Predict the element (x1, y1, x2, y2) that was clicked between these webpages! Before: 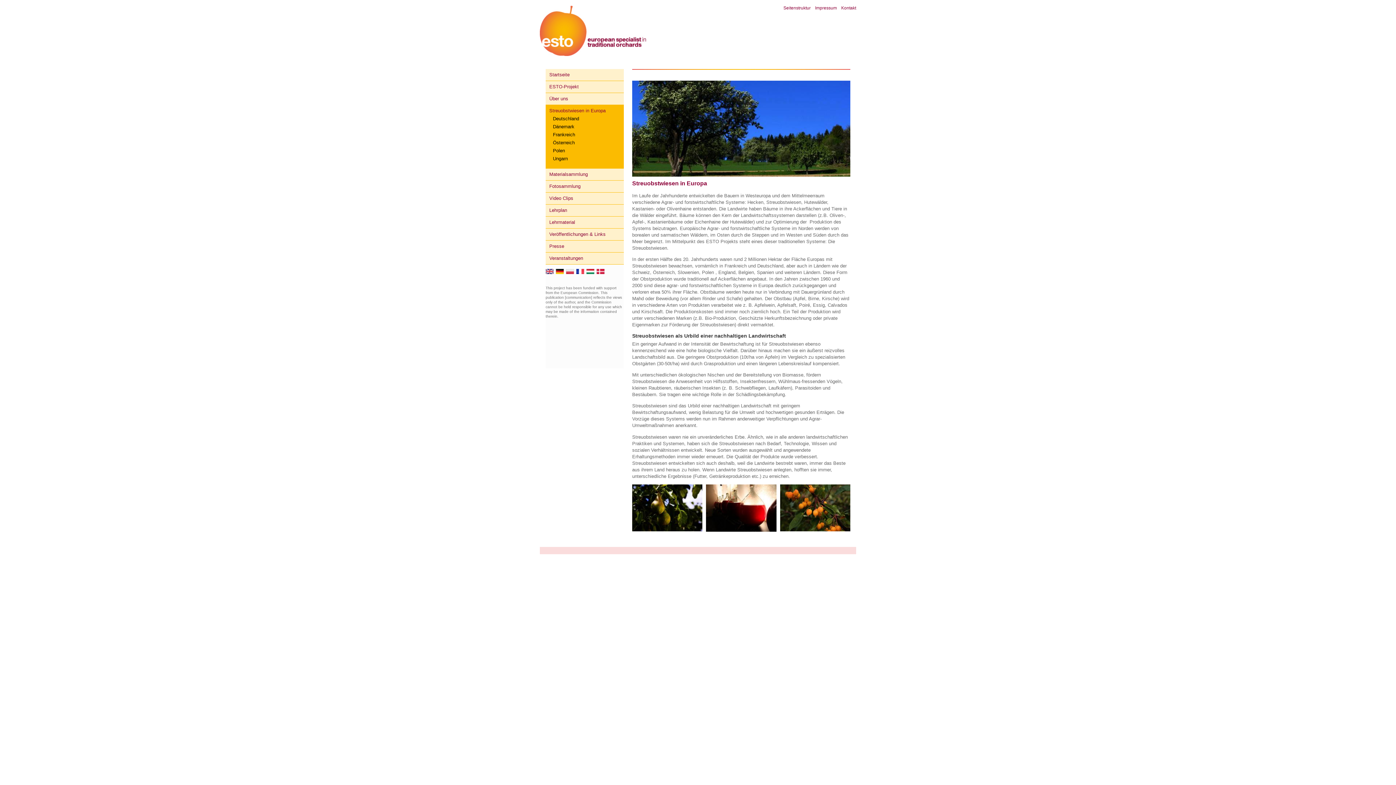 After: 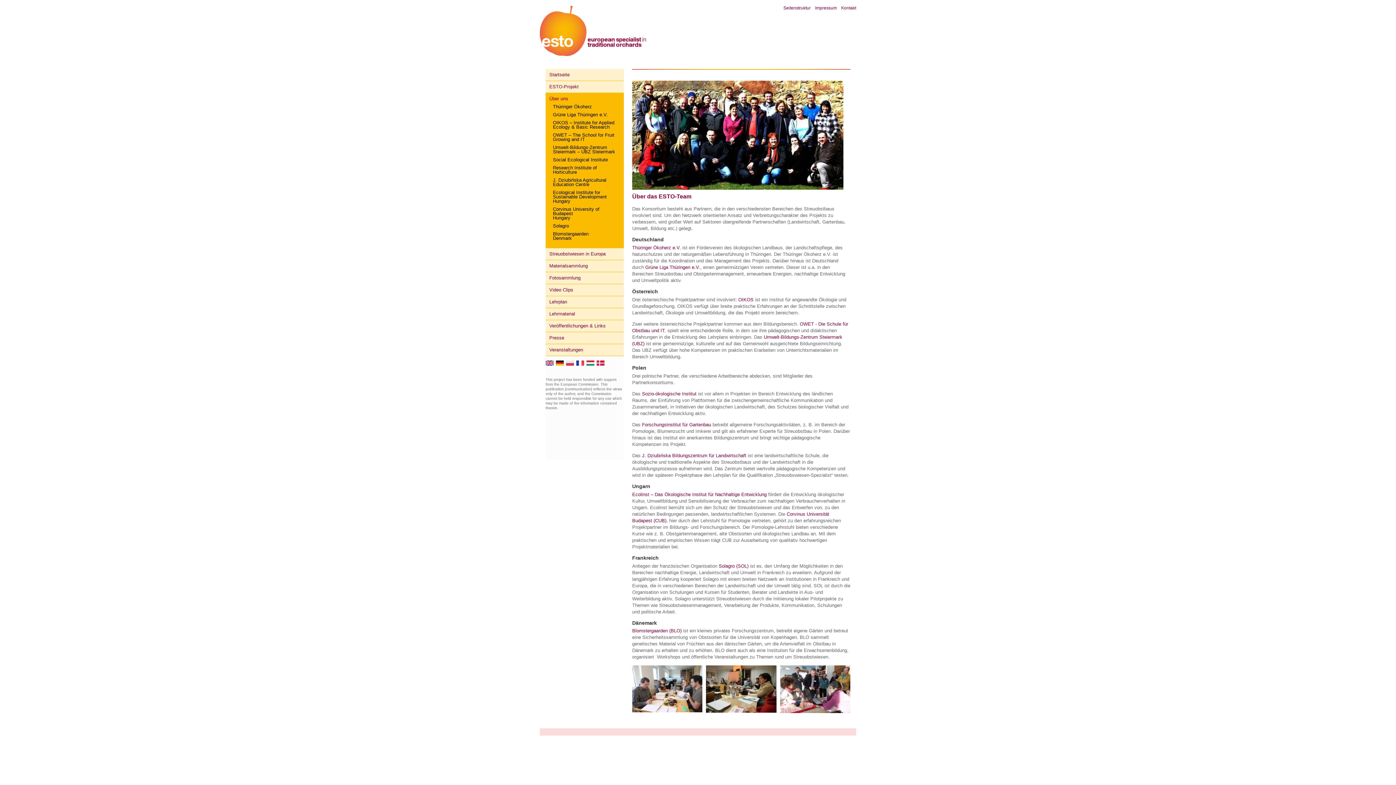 Action: bbox: (549, 96, 568, 101) label: Über uns